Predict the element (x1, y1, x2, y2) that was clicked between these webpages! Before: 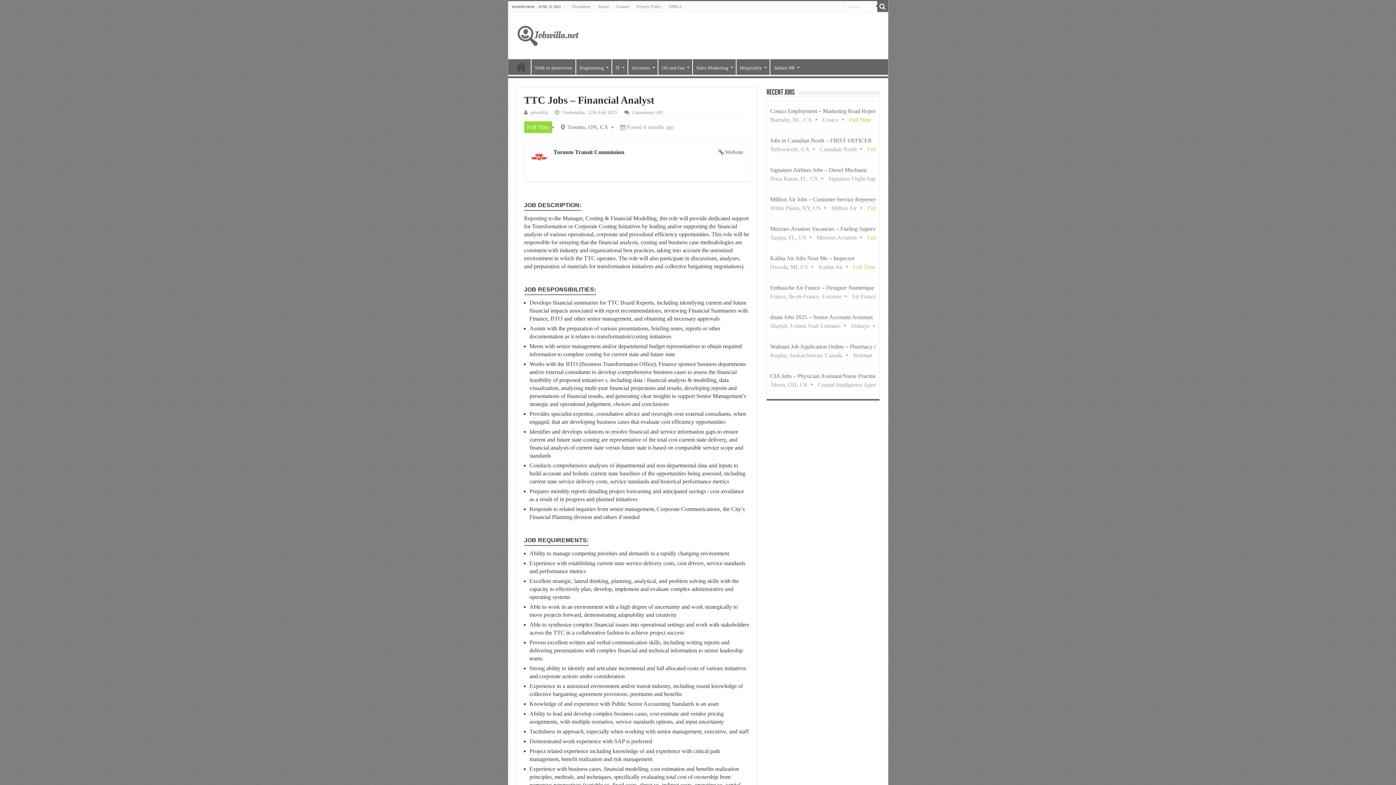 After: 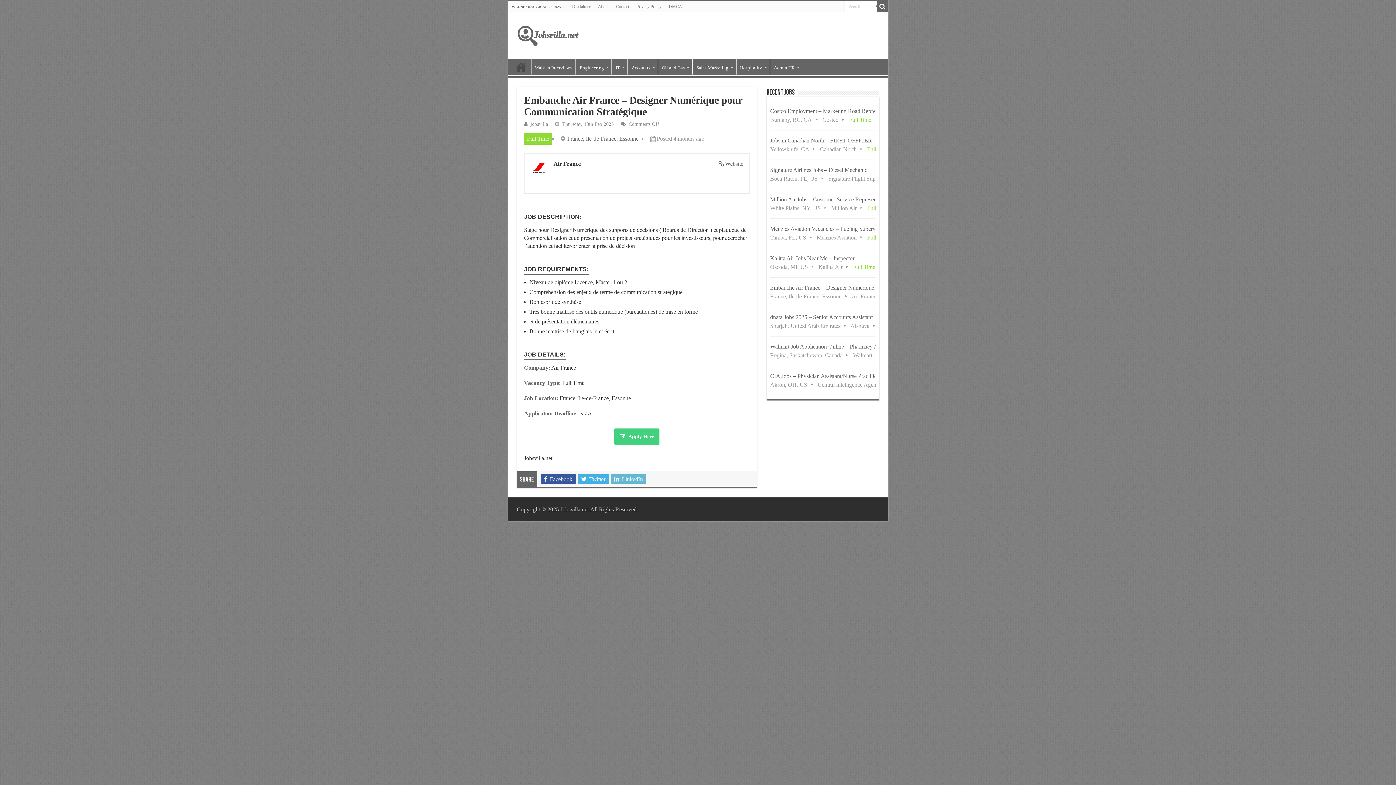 Action: bbox: (770, 277, 875, 307) label: Embauche Air France – Designer Numérique pour Communication Stratégique
France, Ile-de-France, Essonne Air France Full Time